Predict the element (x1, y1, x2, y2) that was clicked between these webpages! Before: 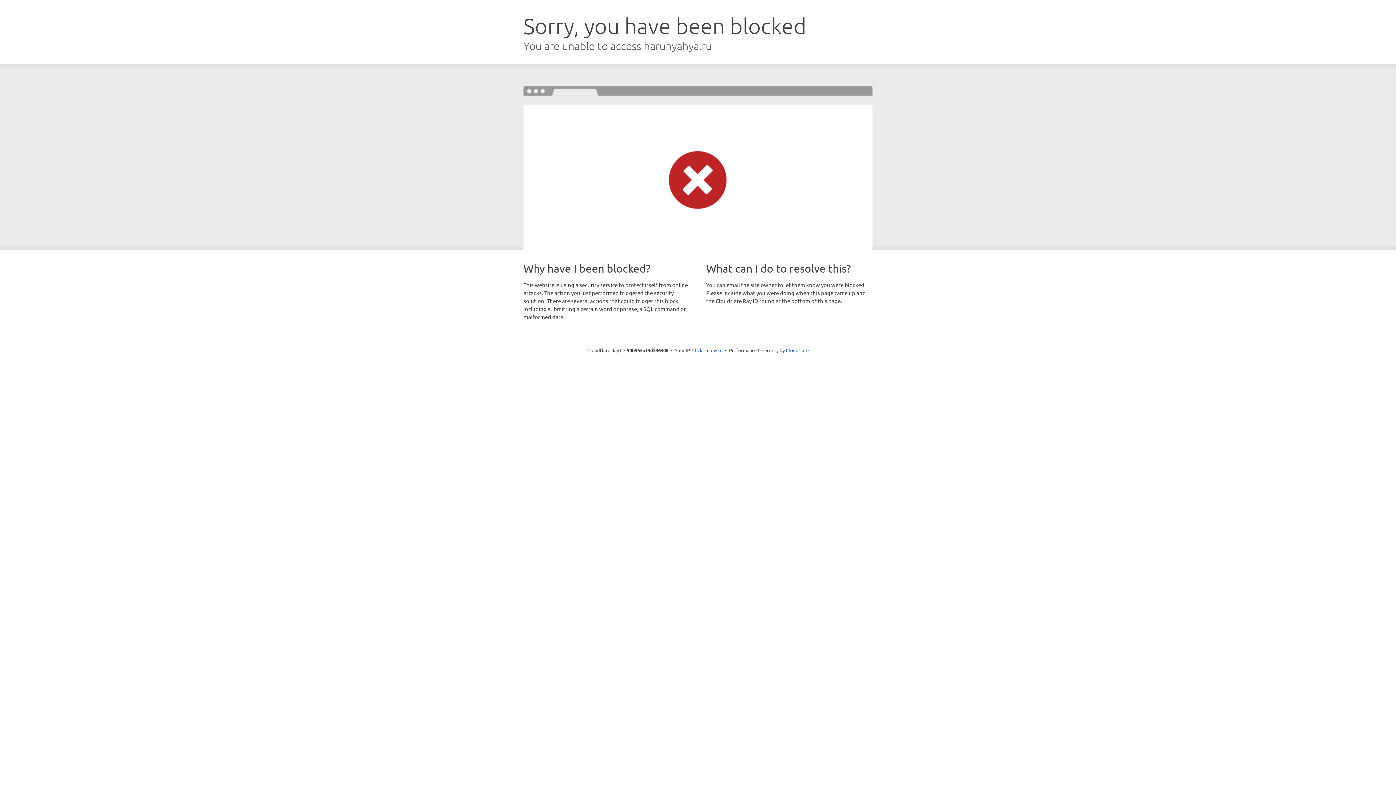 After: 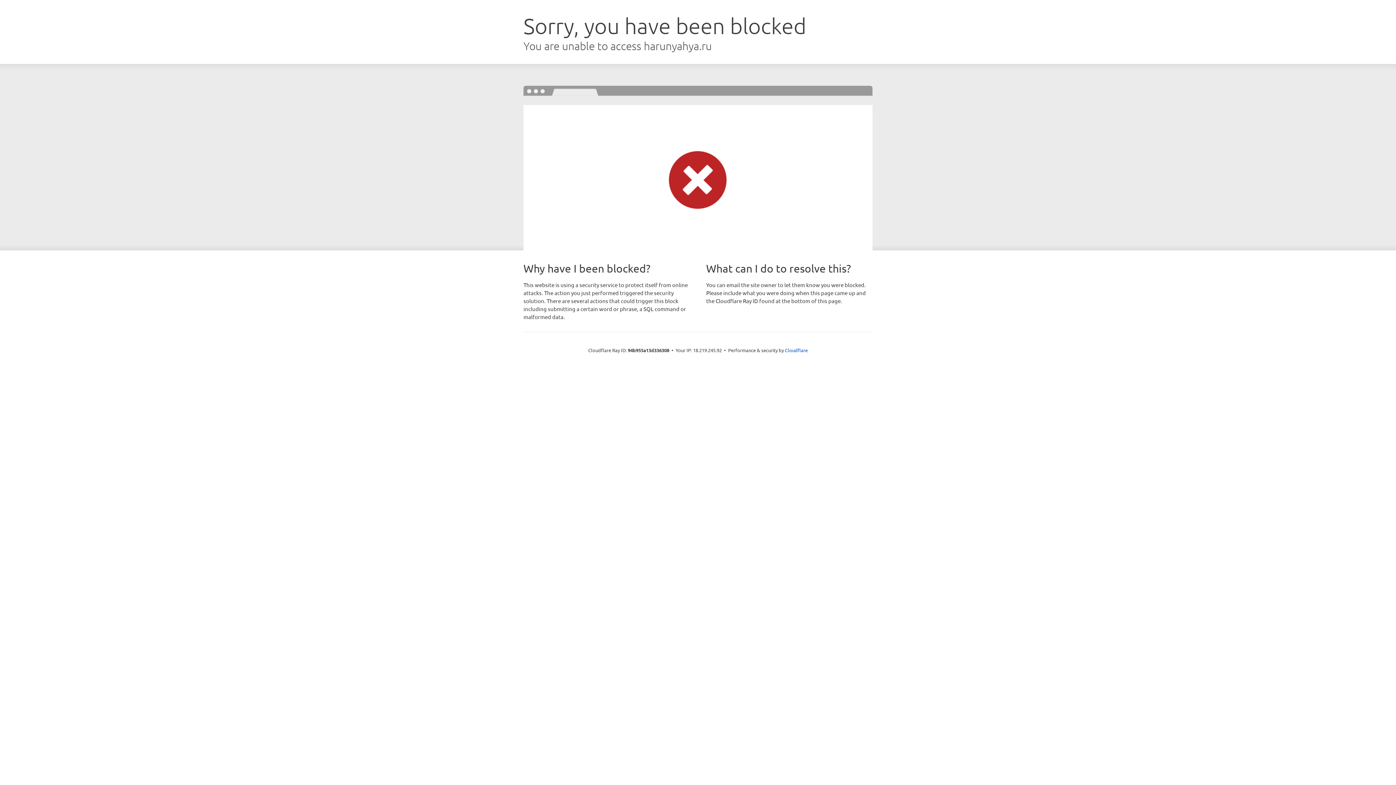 Action: bbox: (692, 346, 722, 353) label: Click to reveal